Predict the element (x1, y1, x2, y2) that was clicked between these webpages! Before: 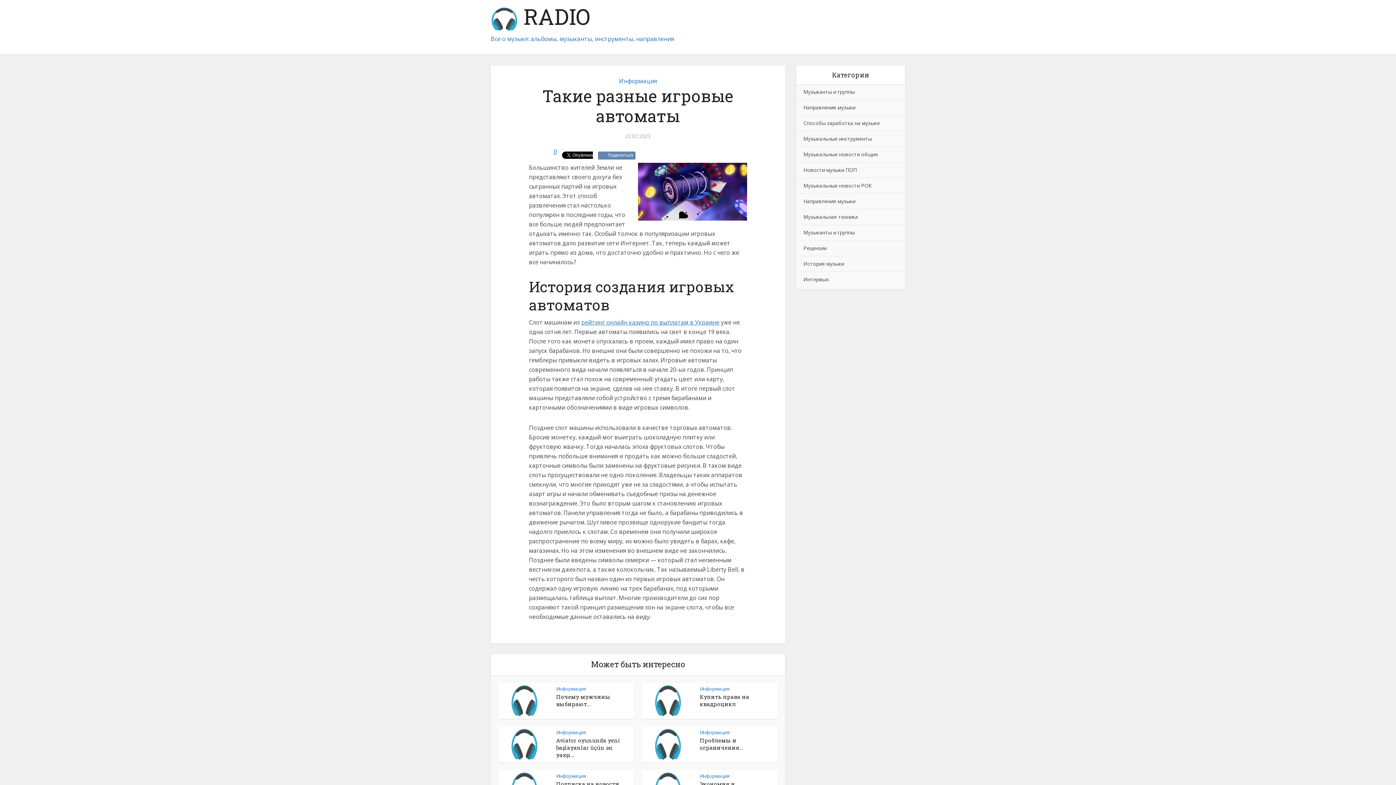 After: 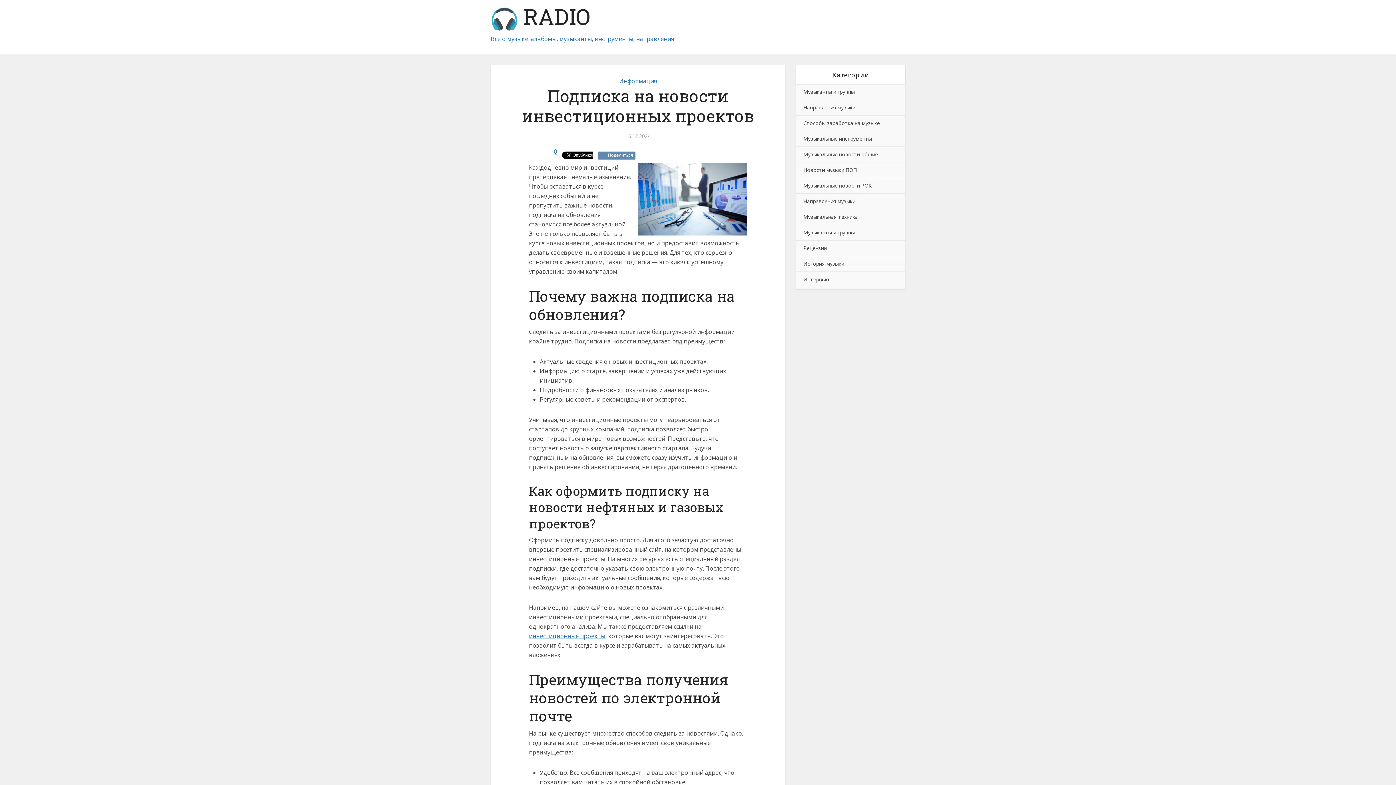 Action: label: Подписка на новости... bbox: (556, 780, 622, 788)